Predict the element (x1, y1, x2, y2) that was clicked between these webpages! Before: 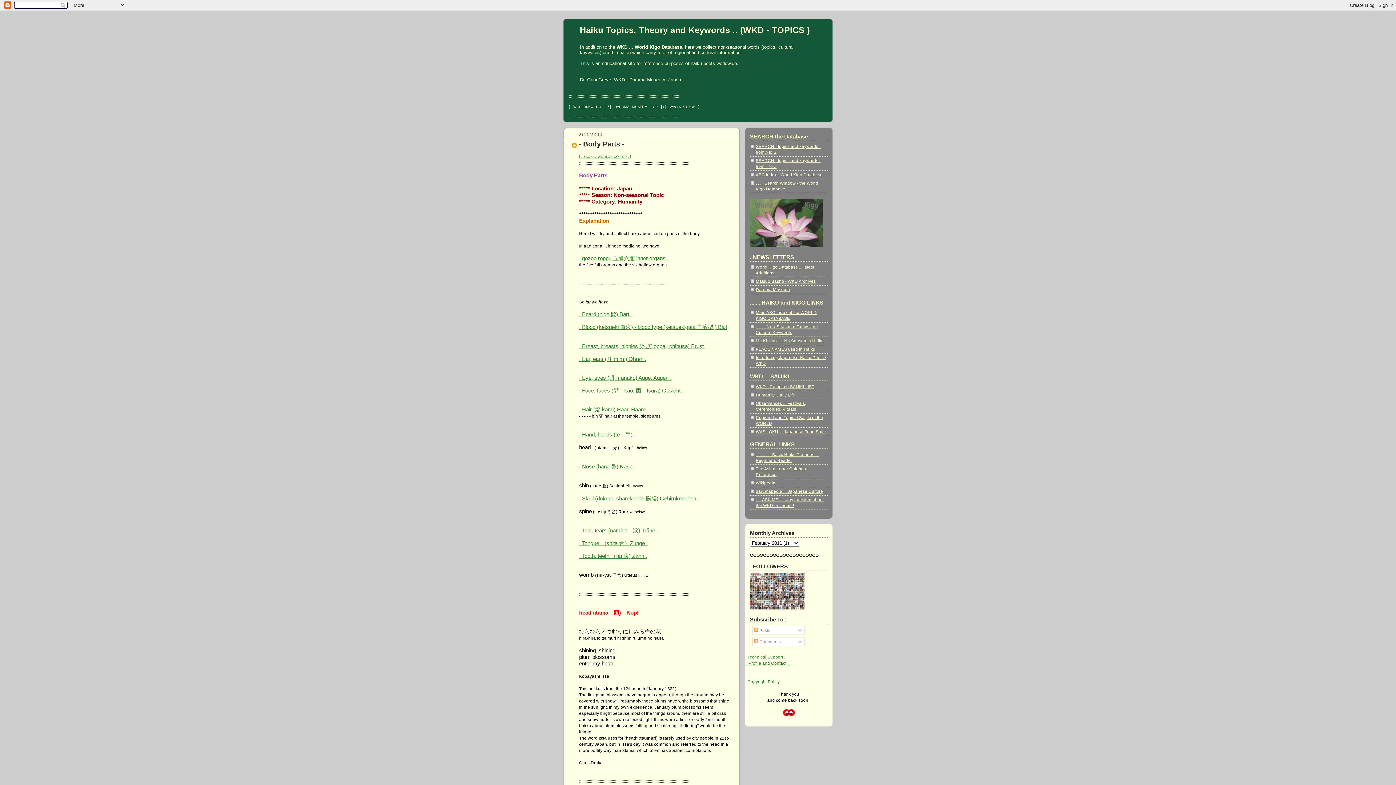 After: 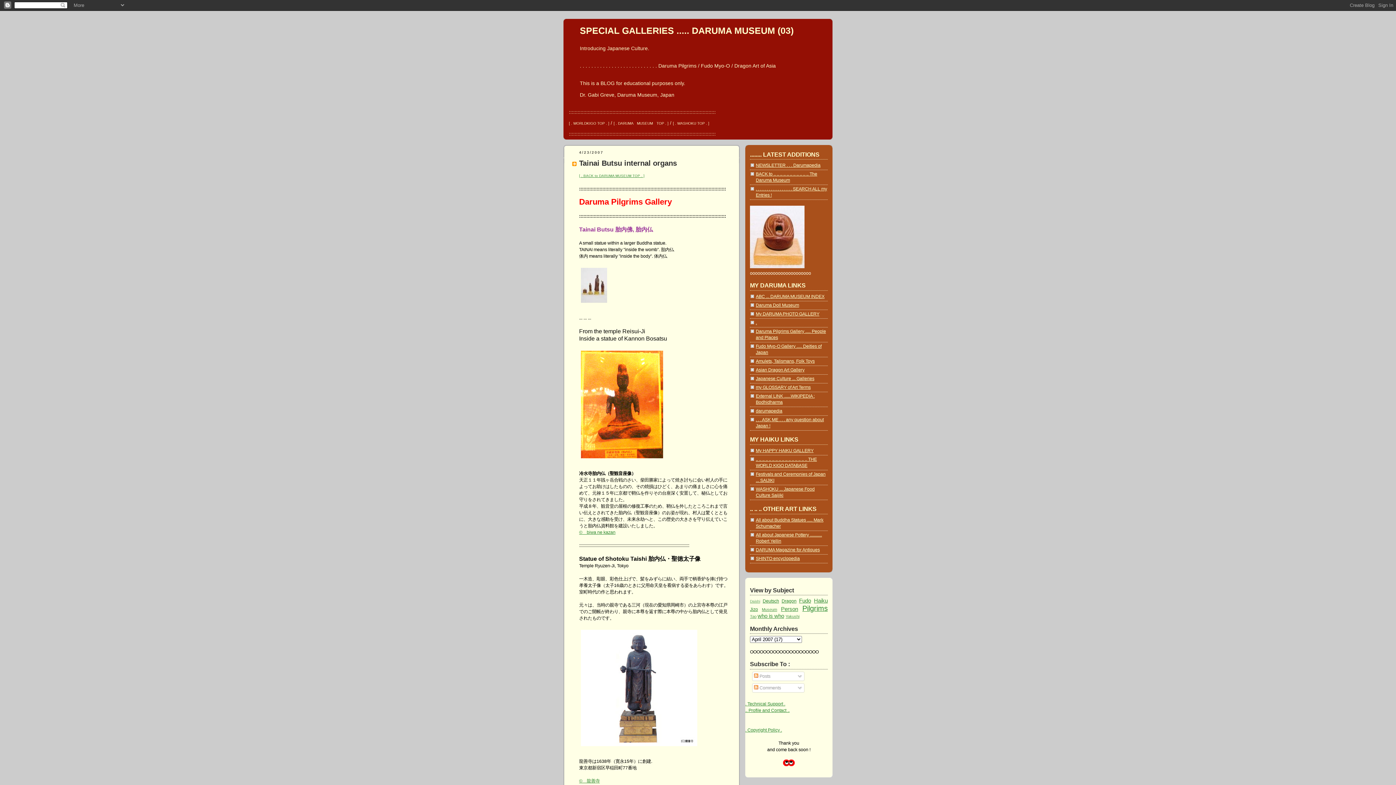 Action: label: . gozoo roppu 五臓六腑 inner organs . bbox: (579, 256, 668, 261)